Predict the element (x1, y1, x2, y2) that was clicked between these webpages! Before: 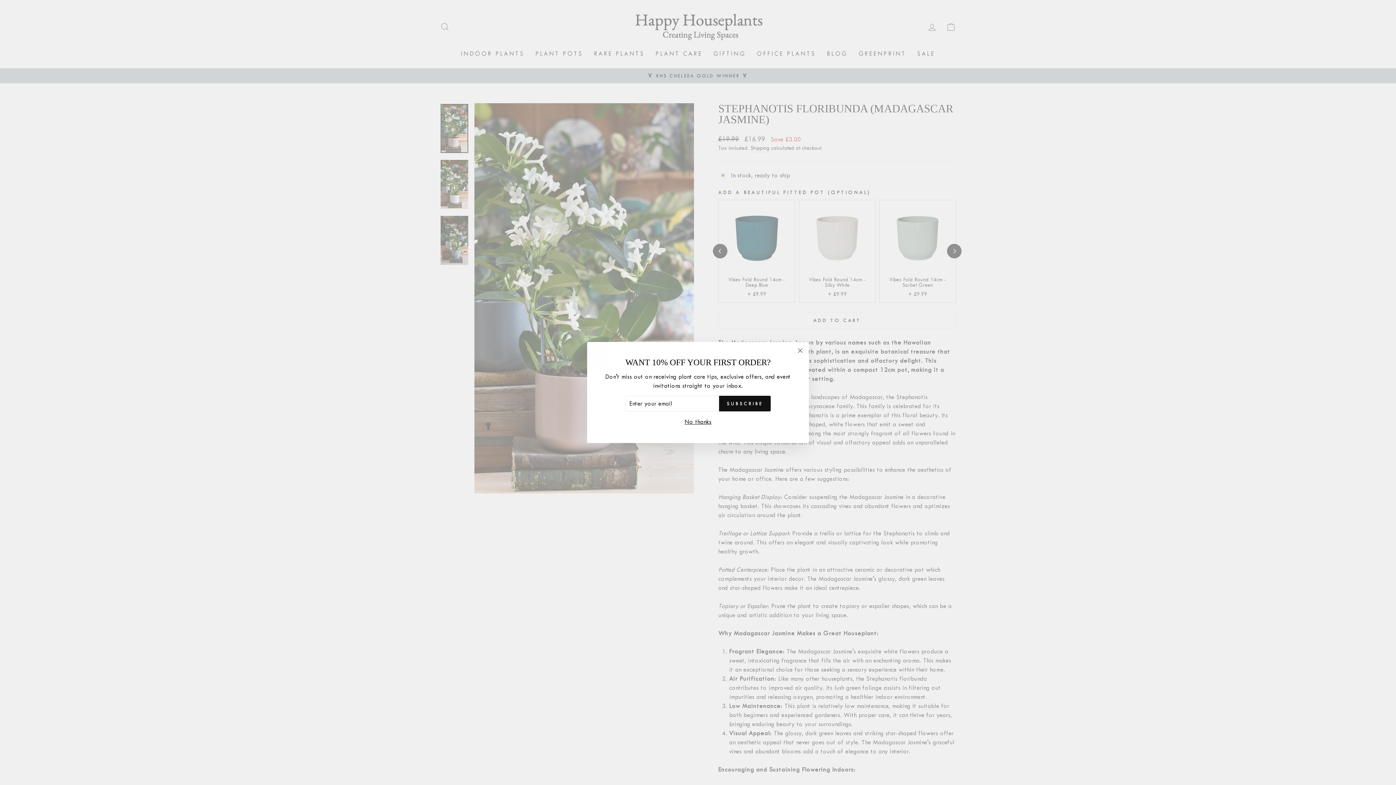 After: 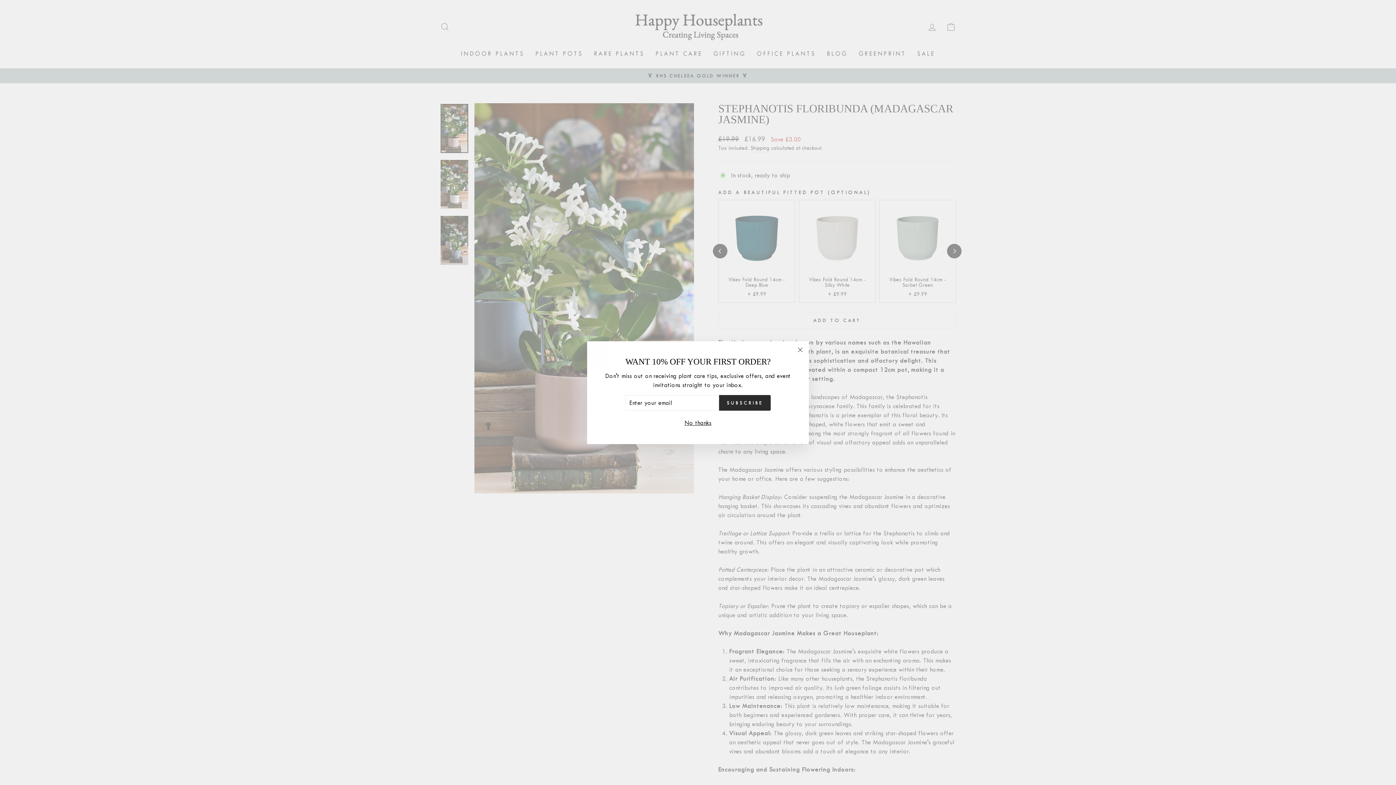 Action: label: SUBSCRIBE bbox: (719, 396, 770, 412)